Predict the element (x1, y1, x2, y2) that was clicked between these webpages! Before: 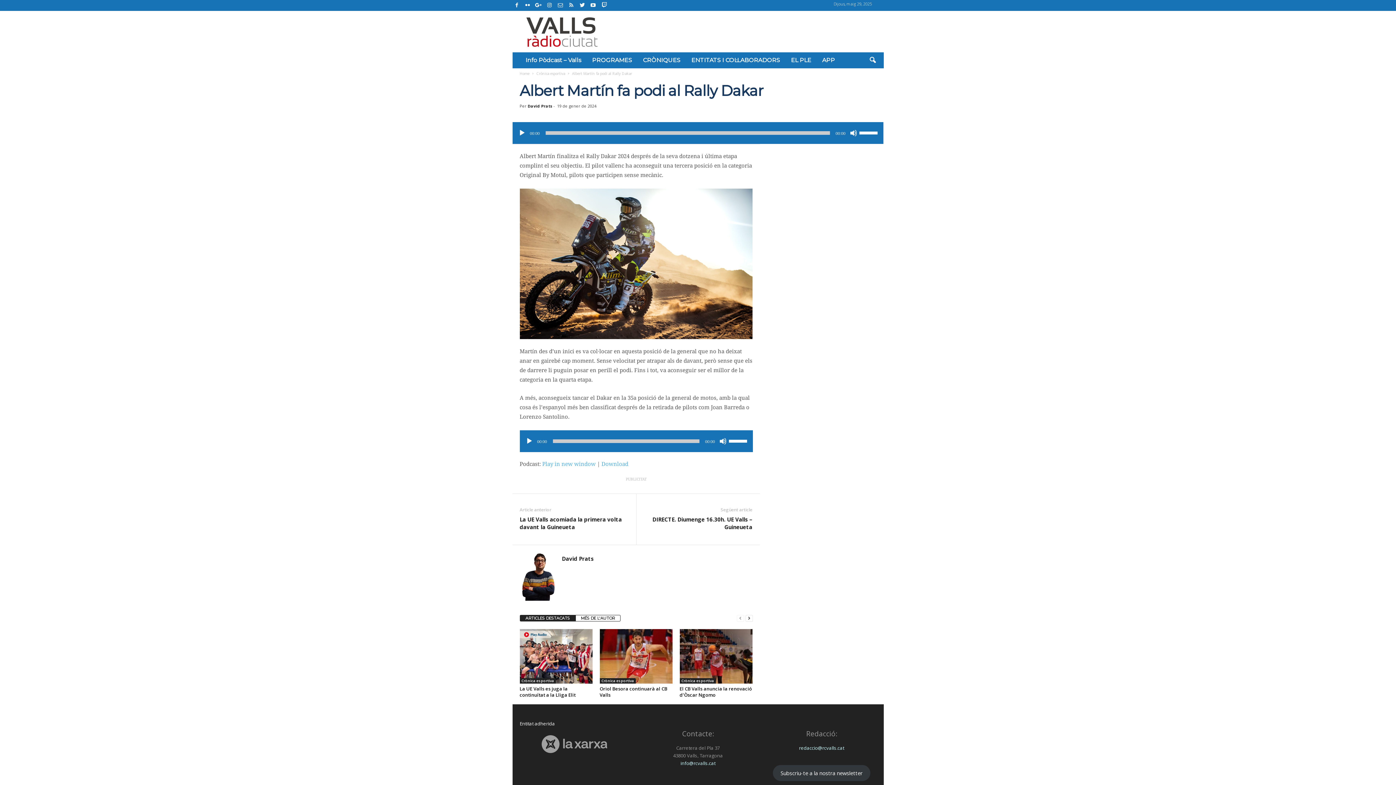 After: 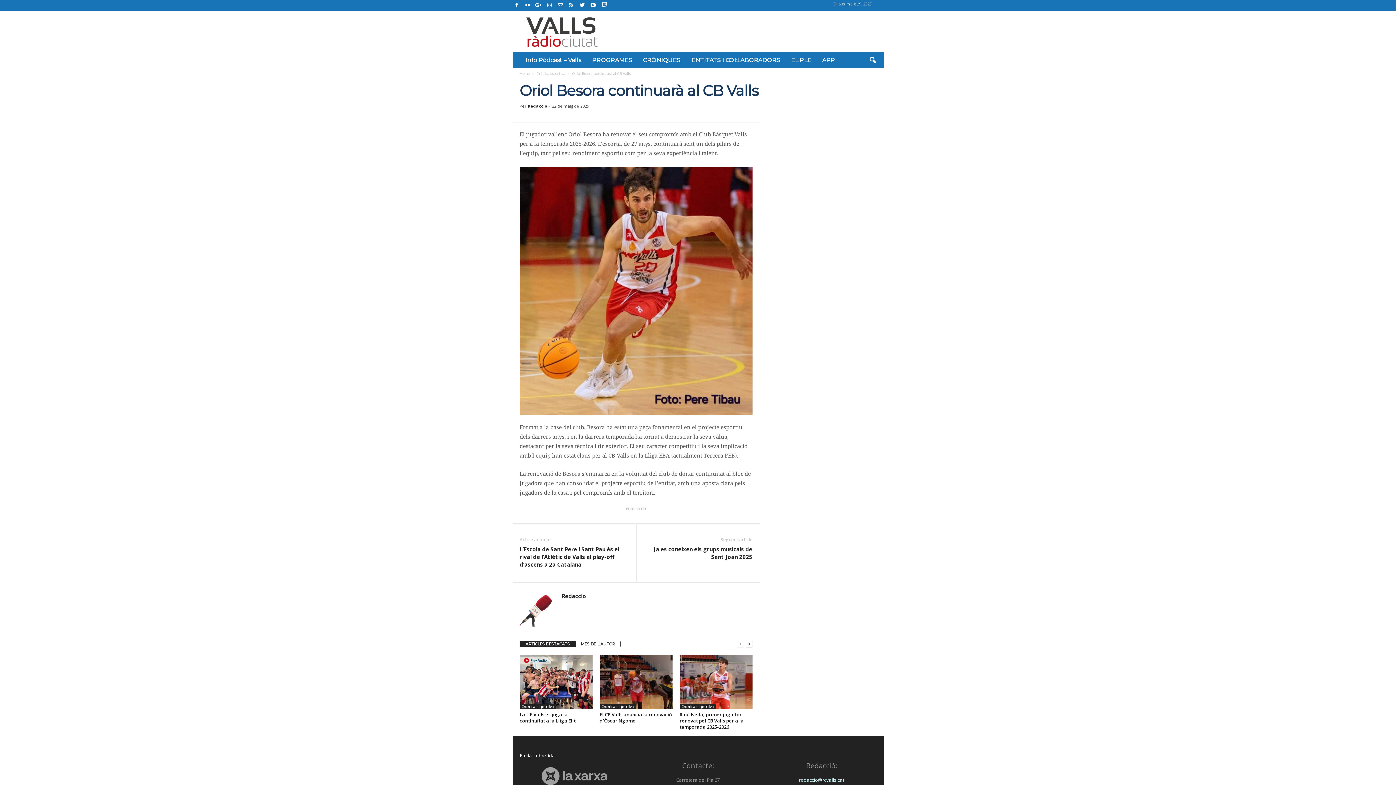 Action: bbox: (599, 629, 672, 683)